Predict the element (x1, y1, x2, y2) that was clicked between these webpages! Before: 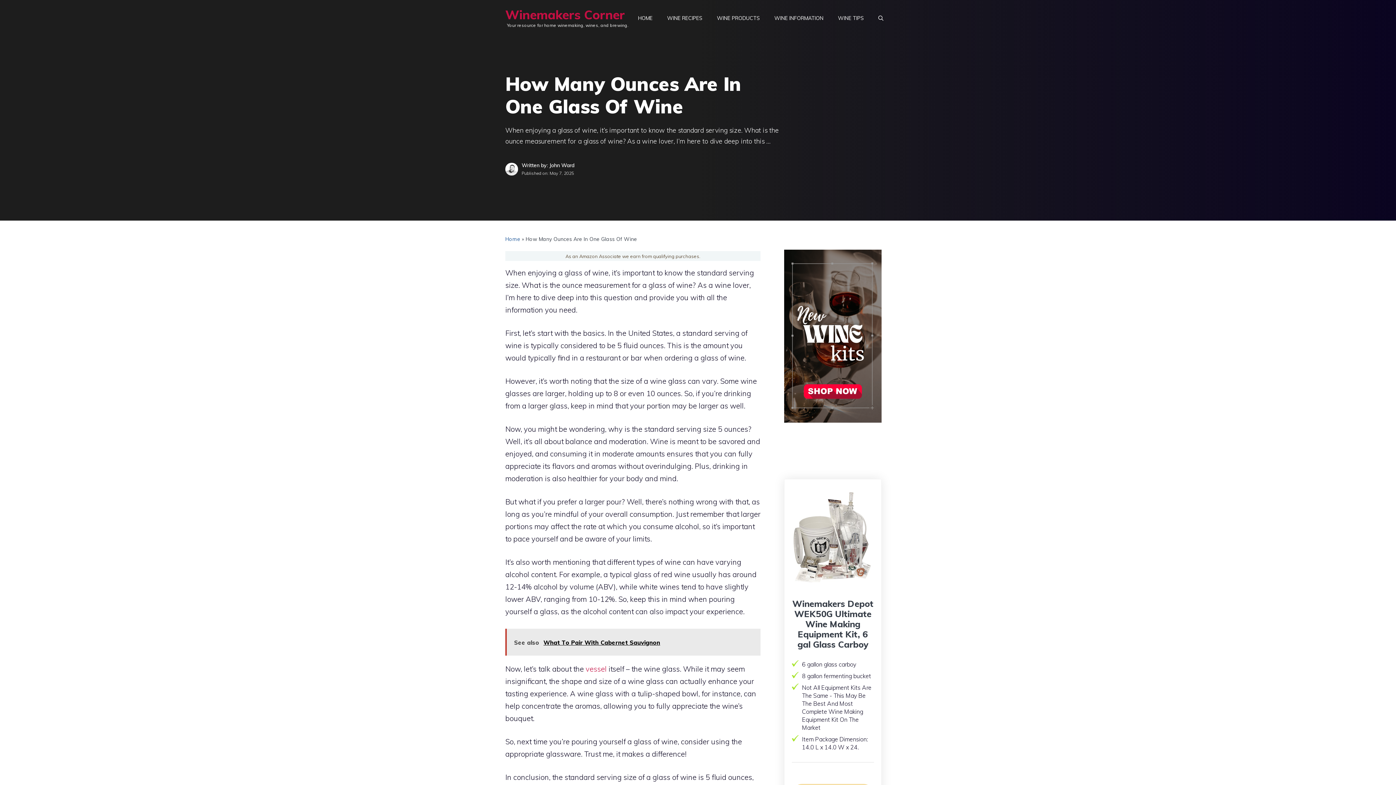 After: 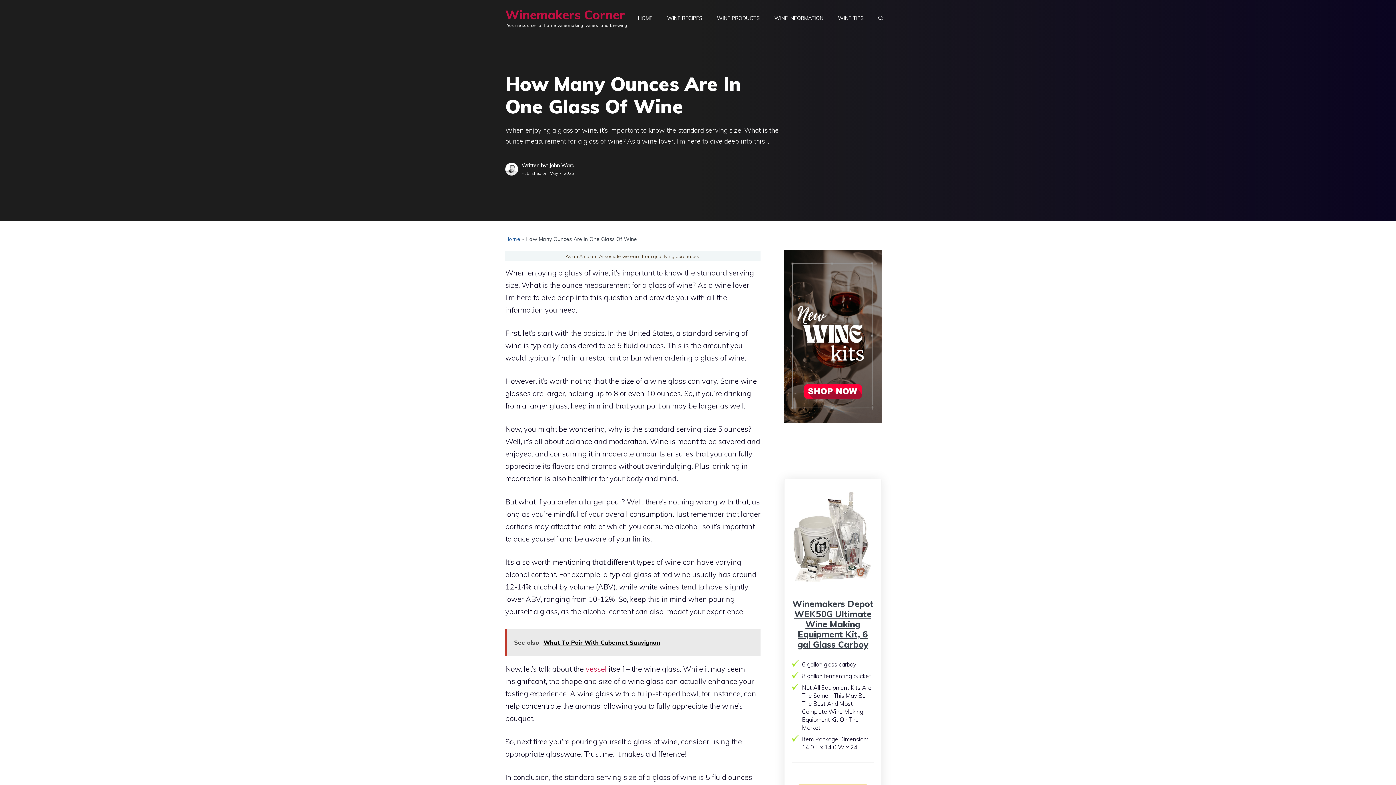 Action: bbox: (792, 598, 874, 649) label: Winemakers Depot WEK50G Ultimate Wine Making Equipment Kit, 6 gal Glass Carboy